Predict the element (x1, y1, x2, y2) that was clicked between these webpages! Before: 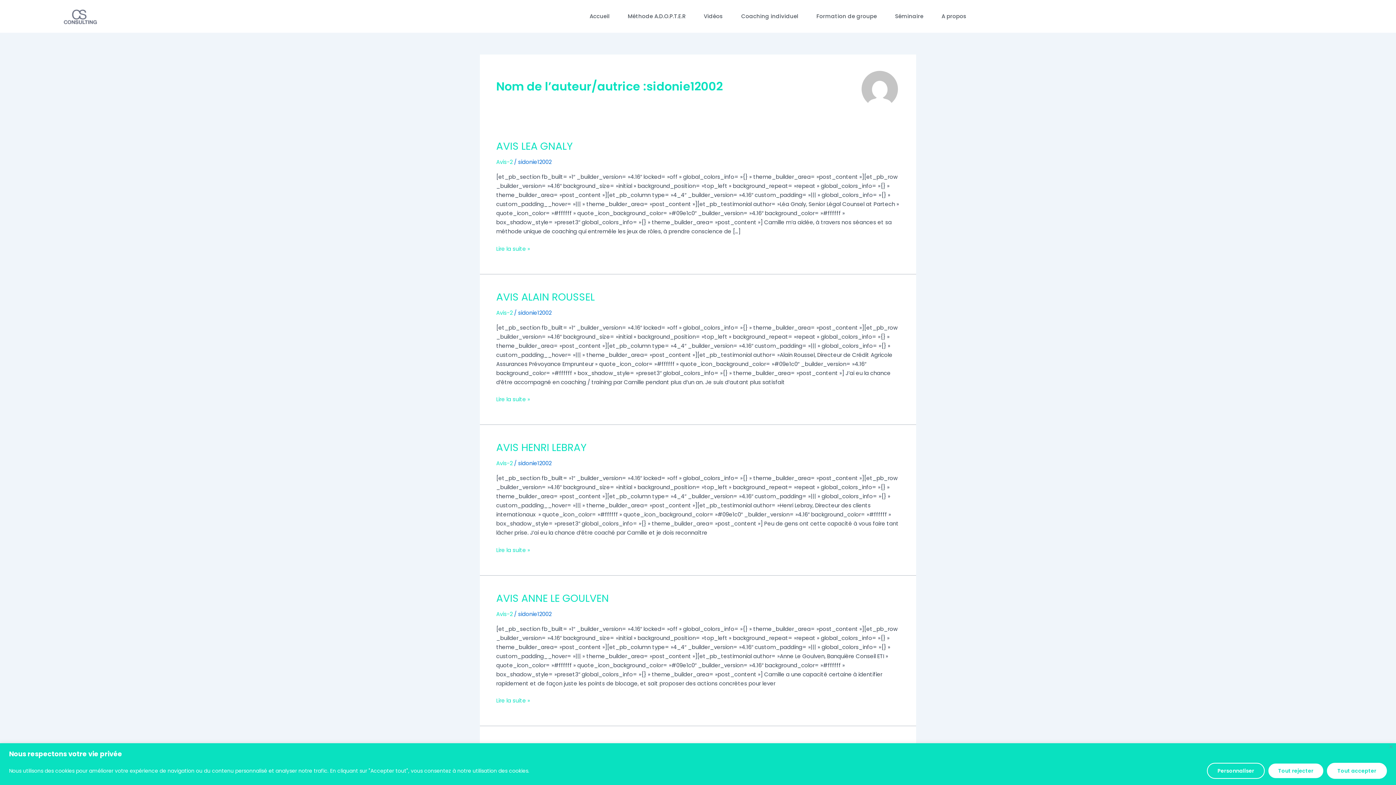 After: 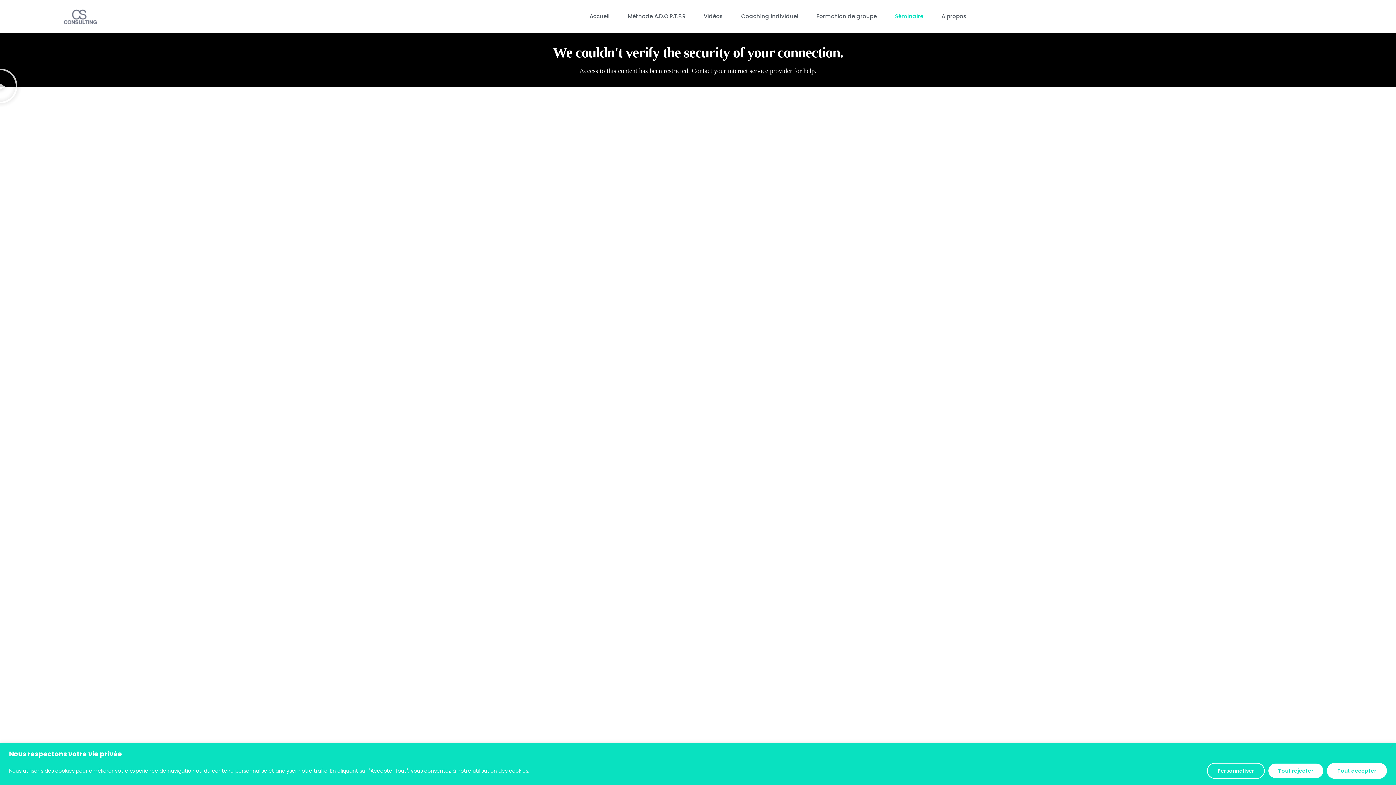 Action: bbox: (886, 8, 932, 24) label: Séminaire